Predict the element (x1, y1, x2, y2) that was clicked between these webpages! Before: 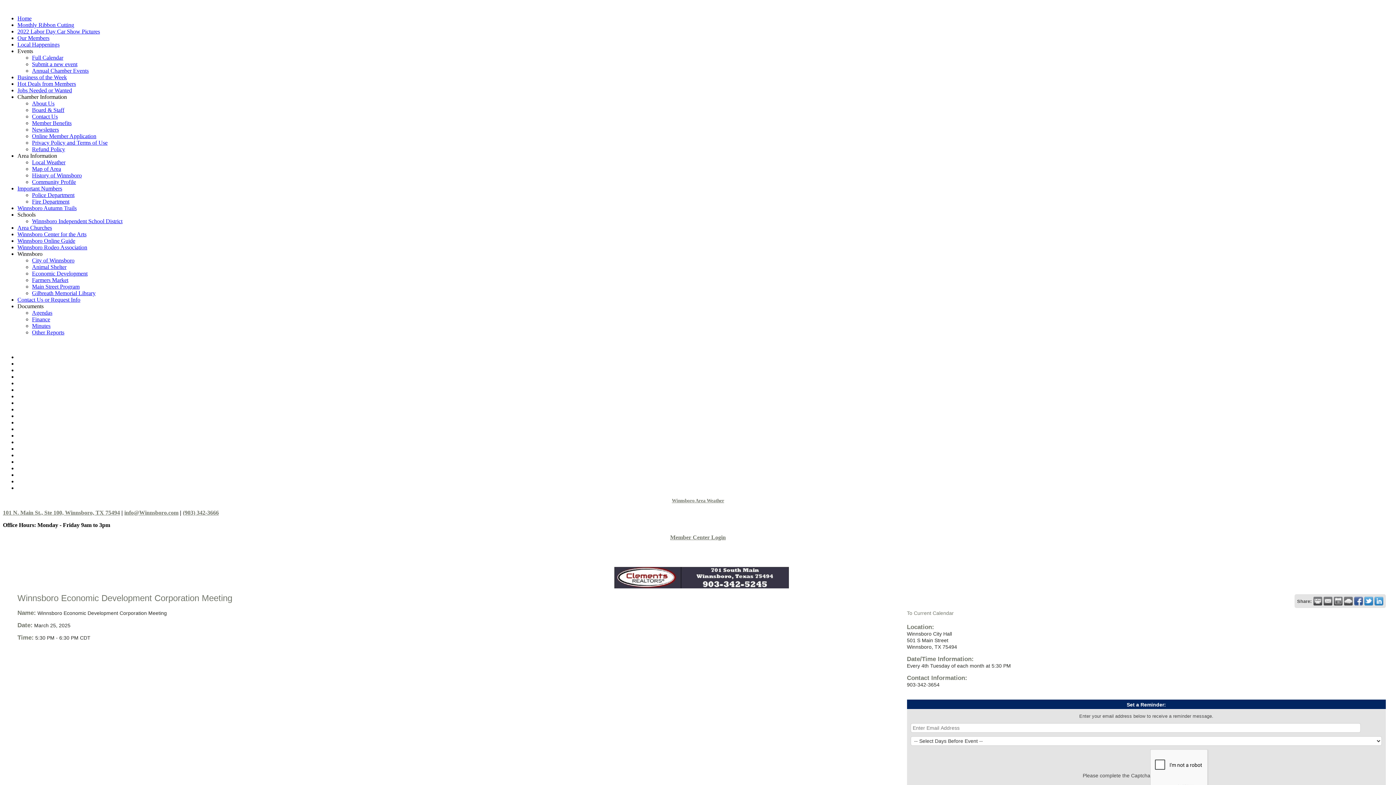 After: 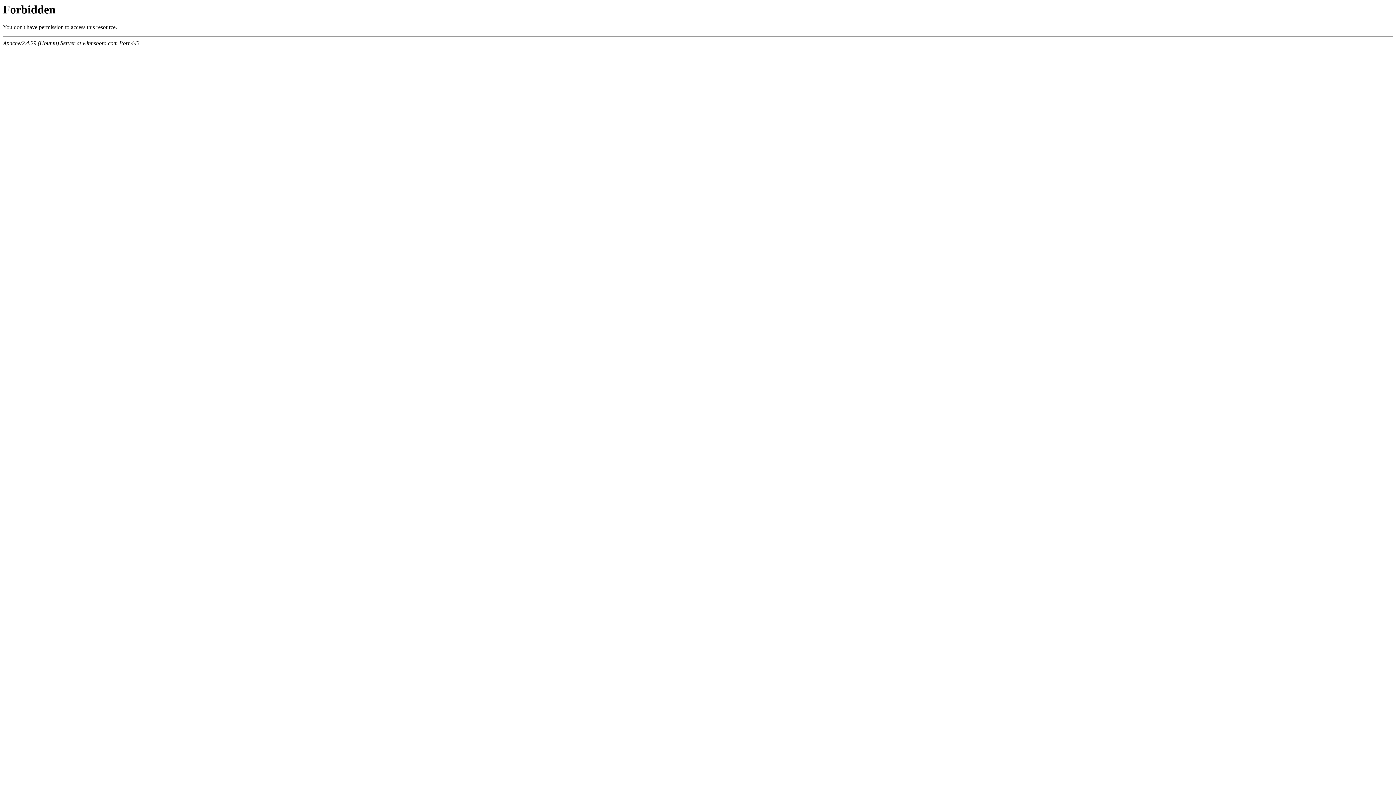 Action: bbox: (17, 394, 61, 399) label: Business of the Week